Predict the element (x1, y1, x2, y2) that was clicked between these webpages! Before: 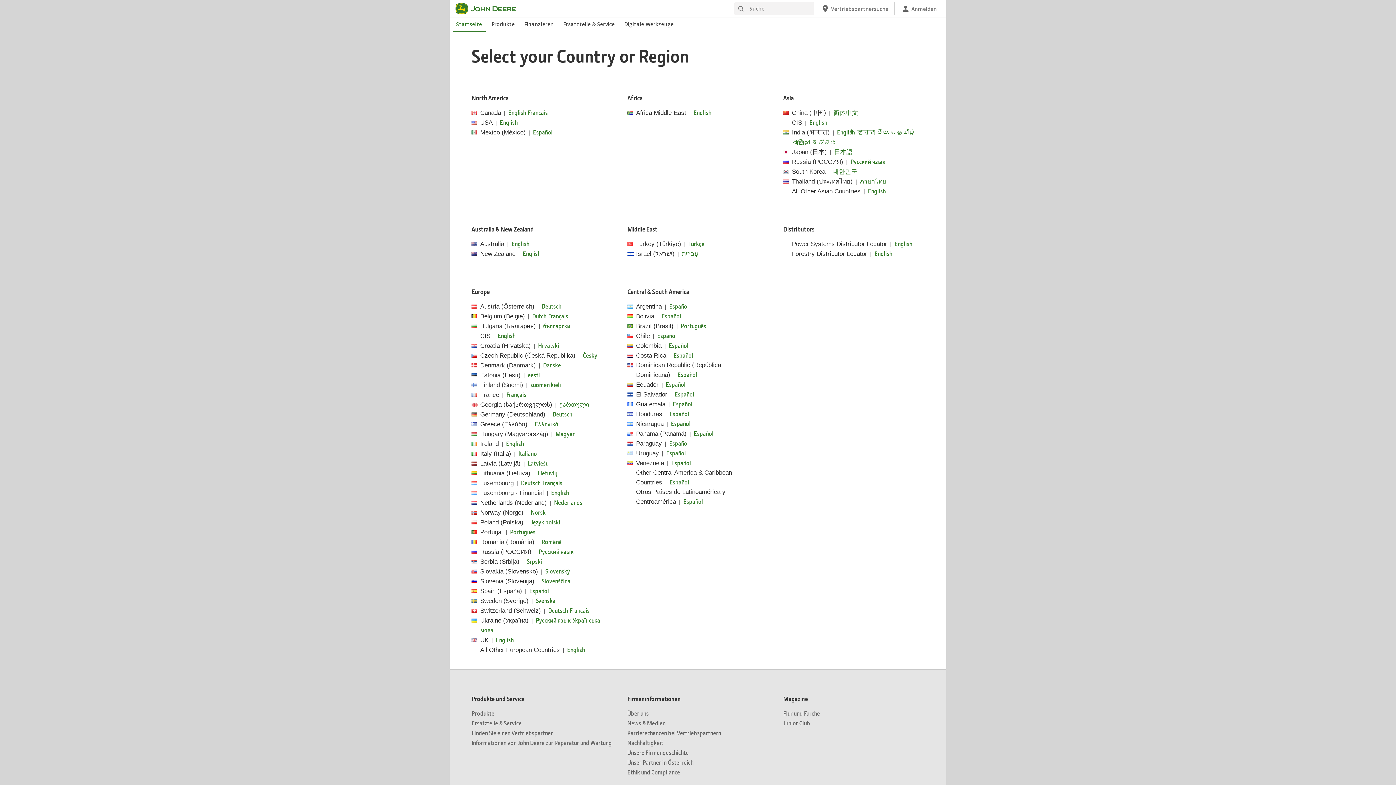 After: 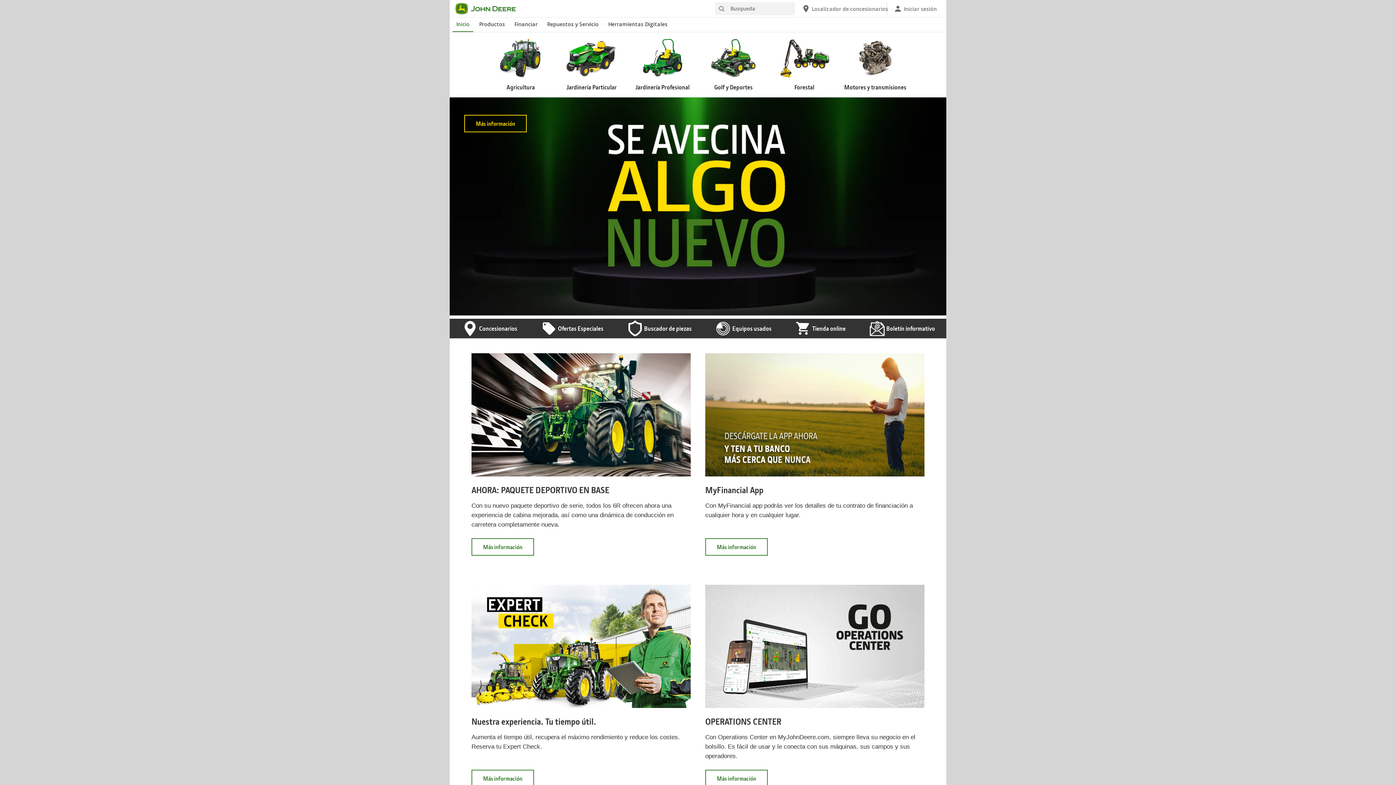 Action: label: Español bbox: (529, 587, 549, 594)